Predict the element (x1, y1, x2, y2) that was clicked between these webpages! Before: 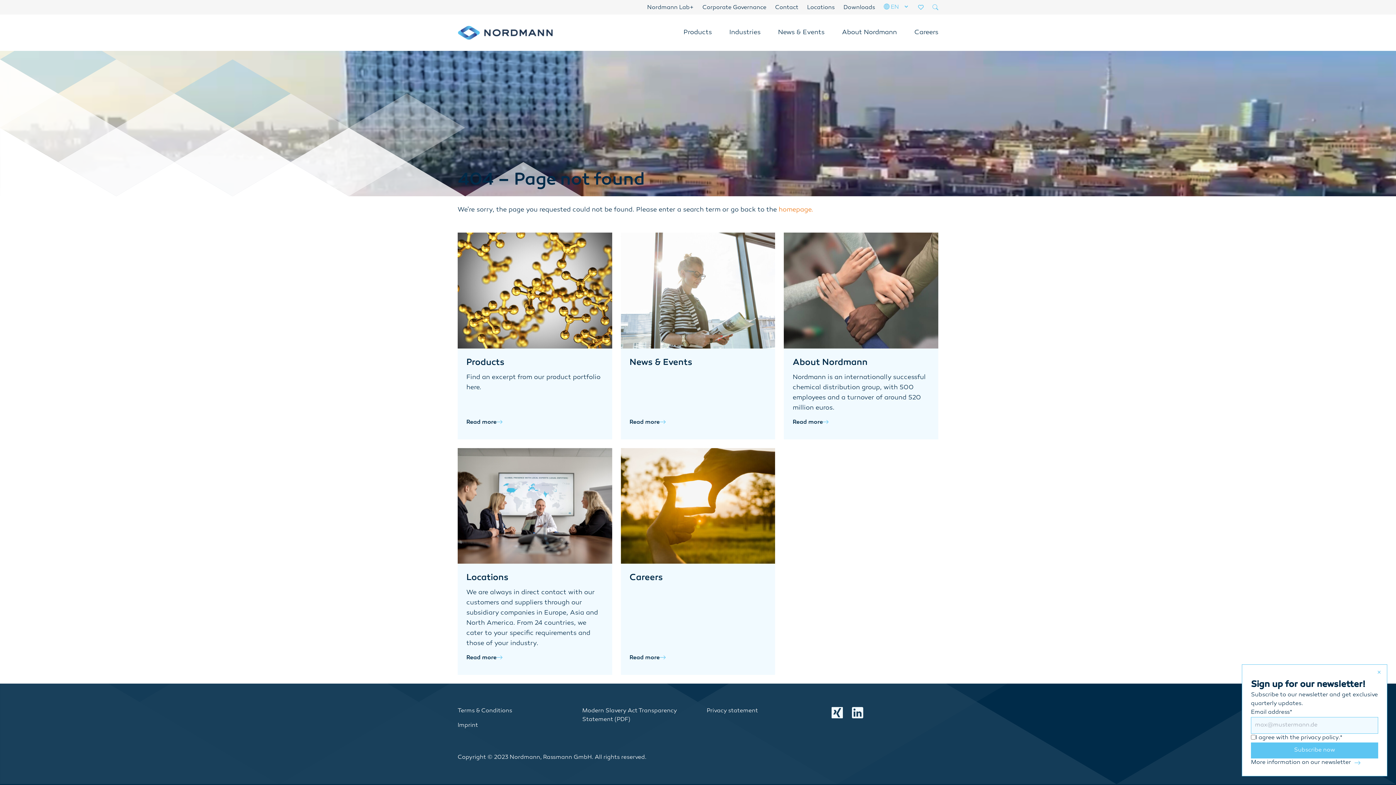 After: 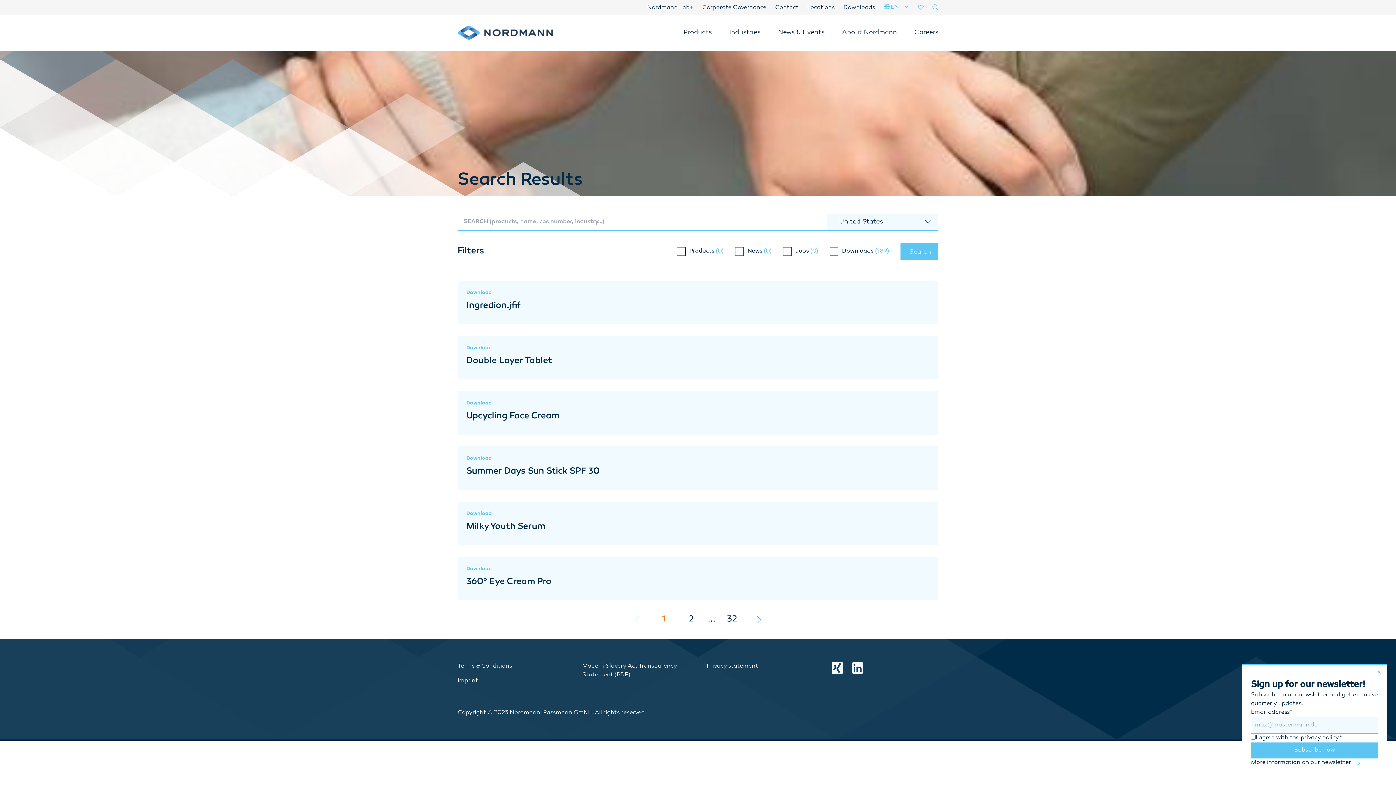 Action: bbox: (932, 4, 938, 10)